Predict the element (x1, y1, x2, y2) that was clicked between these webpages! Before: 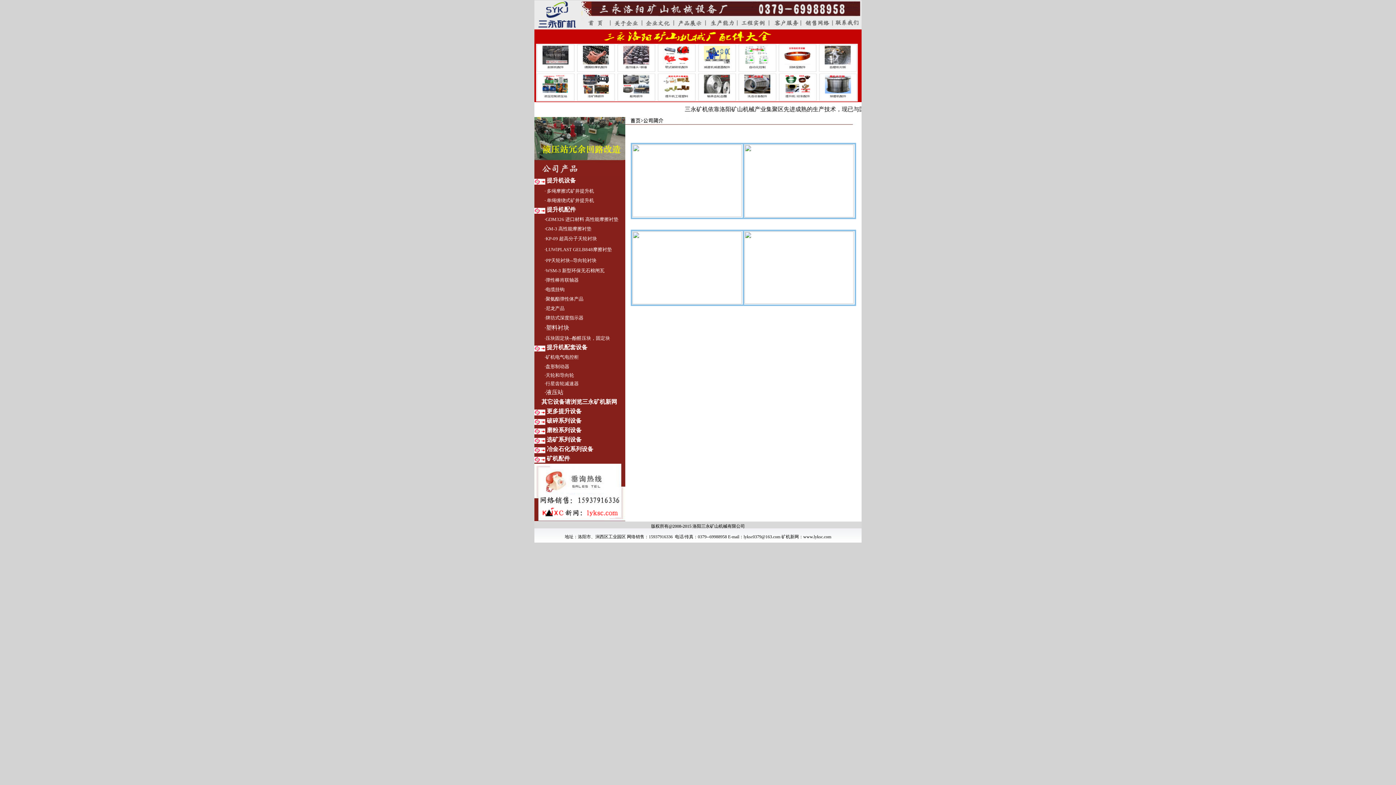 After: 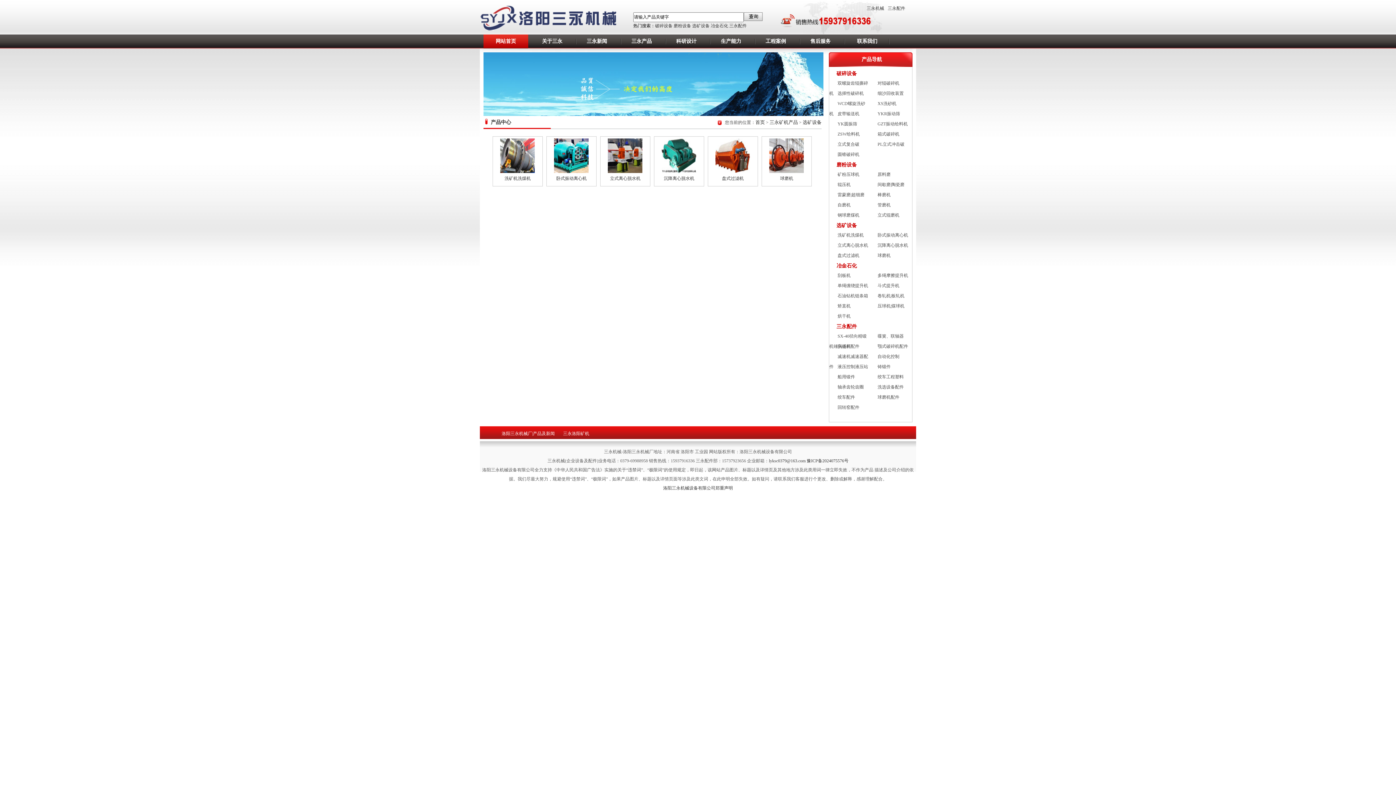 Action: label: 选矿系列设备 bbox: (546, 436, 581, 442)